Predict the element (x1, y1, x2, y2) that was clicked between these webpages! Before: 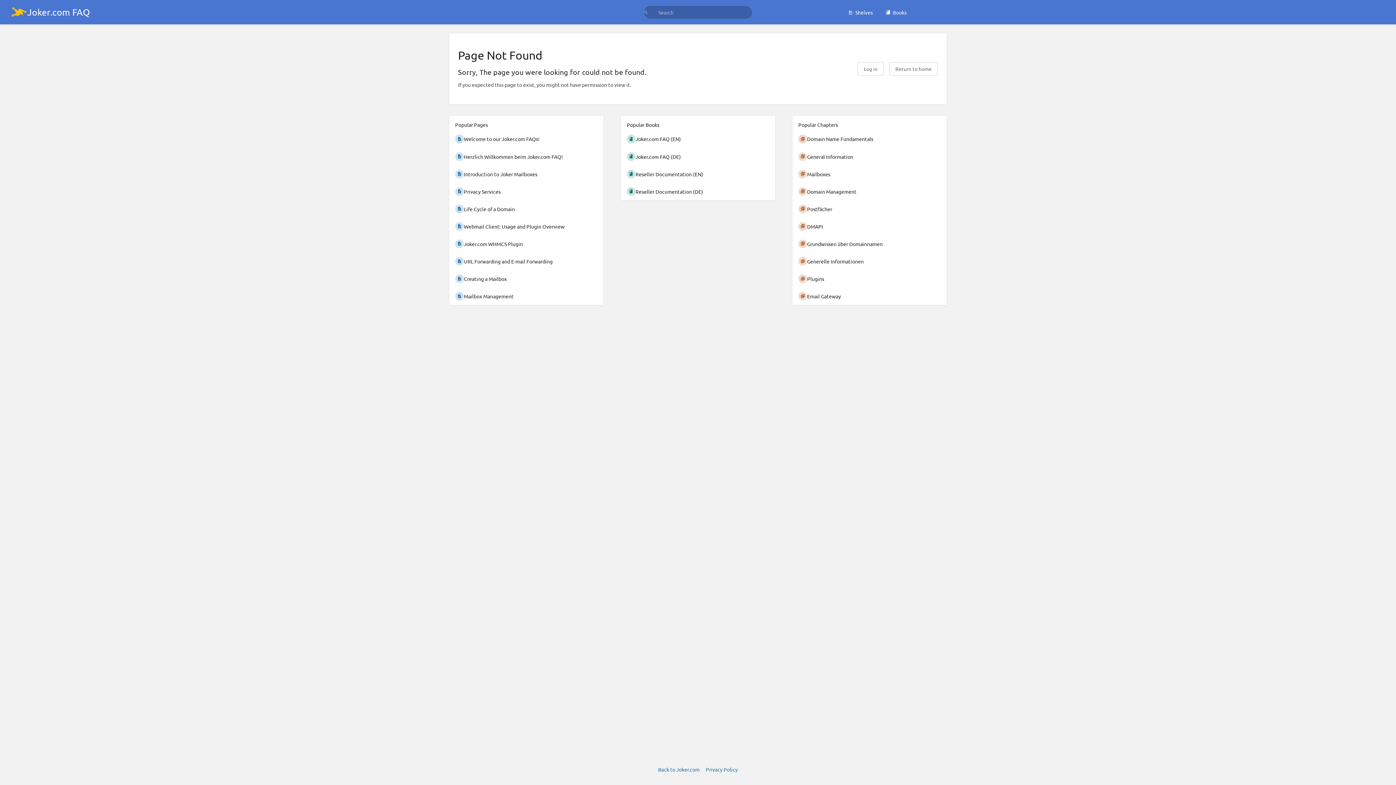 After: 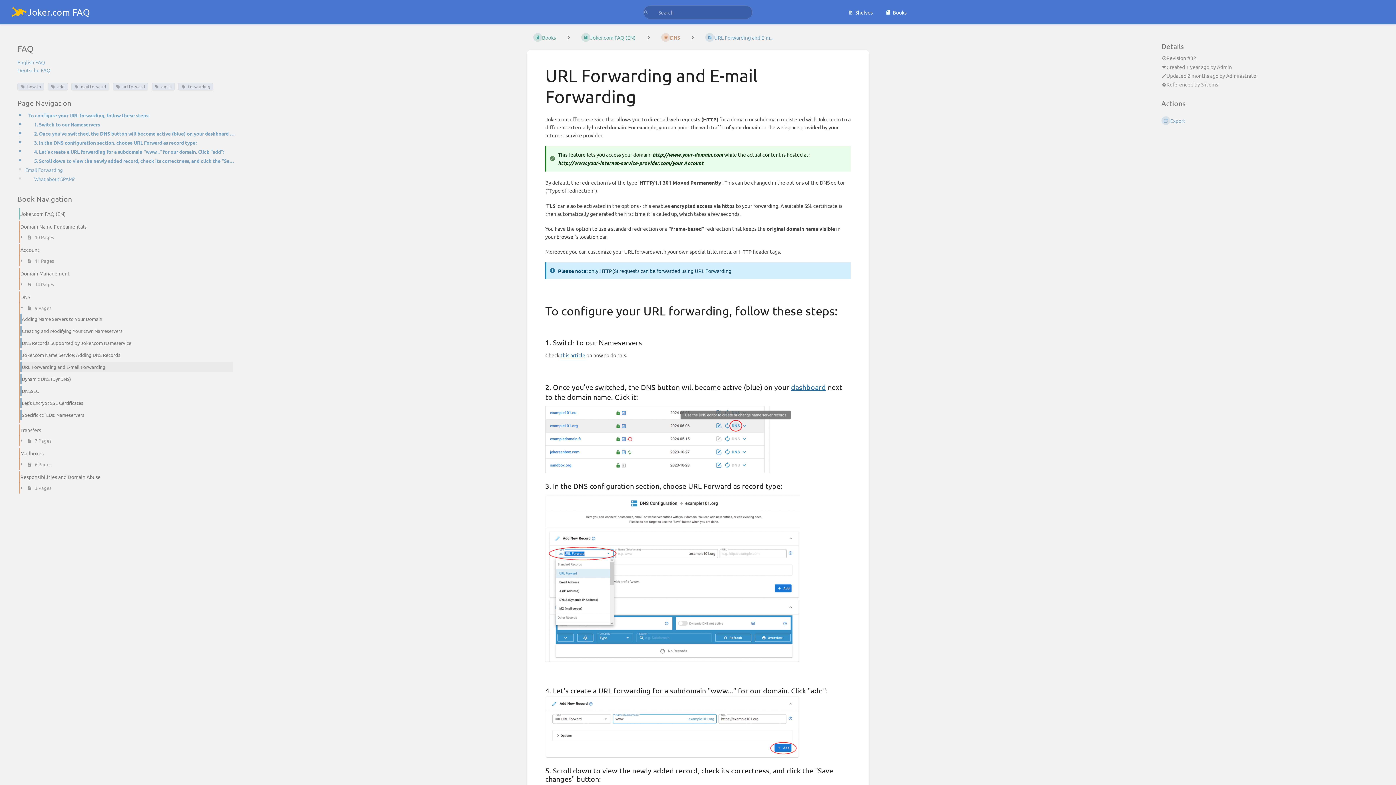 Action: label: URL Forwarding and E-mail Forwarding bbox: (449, 252, 603, 270)